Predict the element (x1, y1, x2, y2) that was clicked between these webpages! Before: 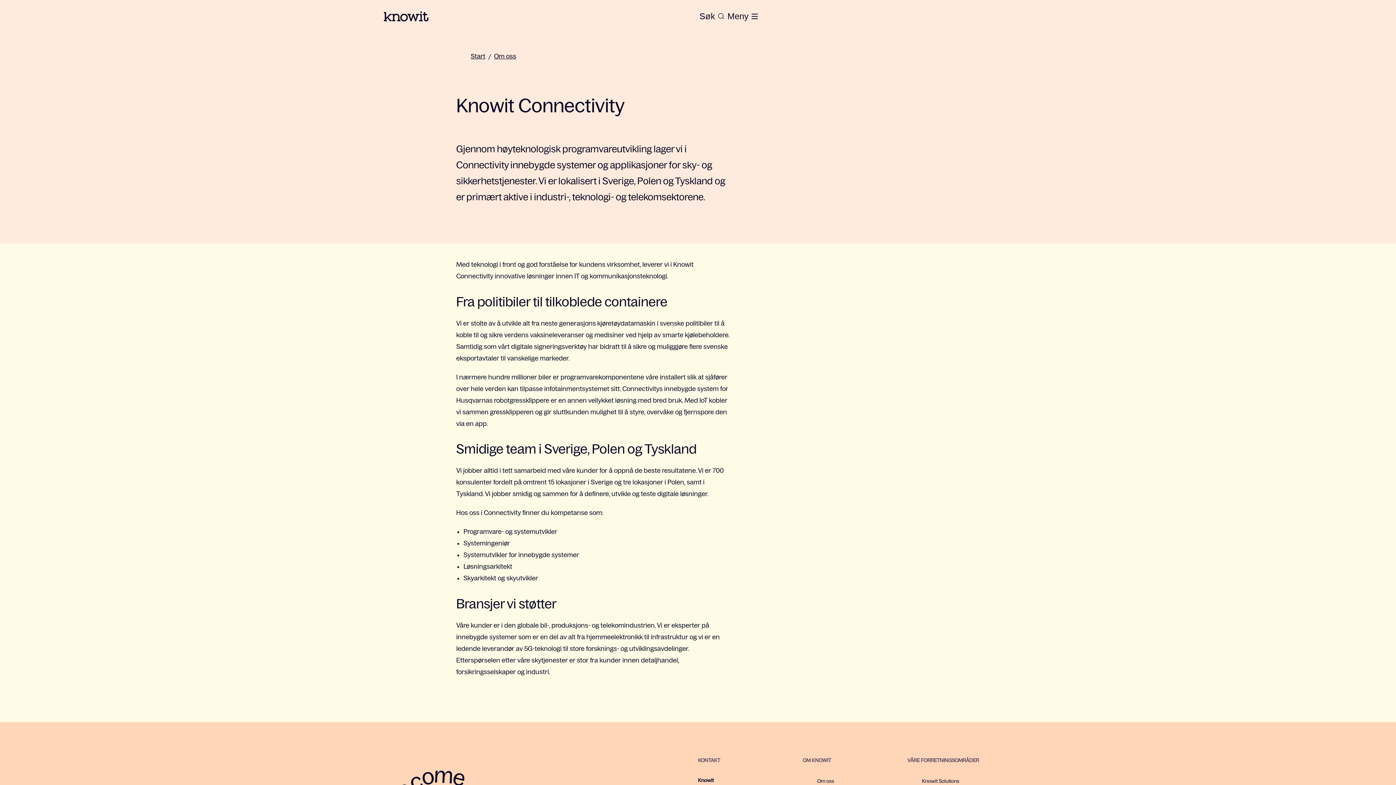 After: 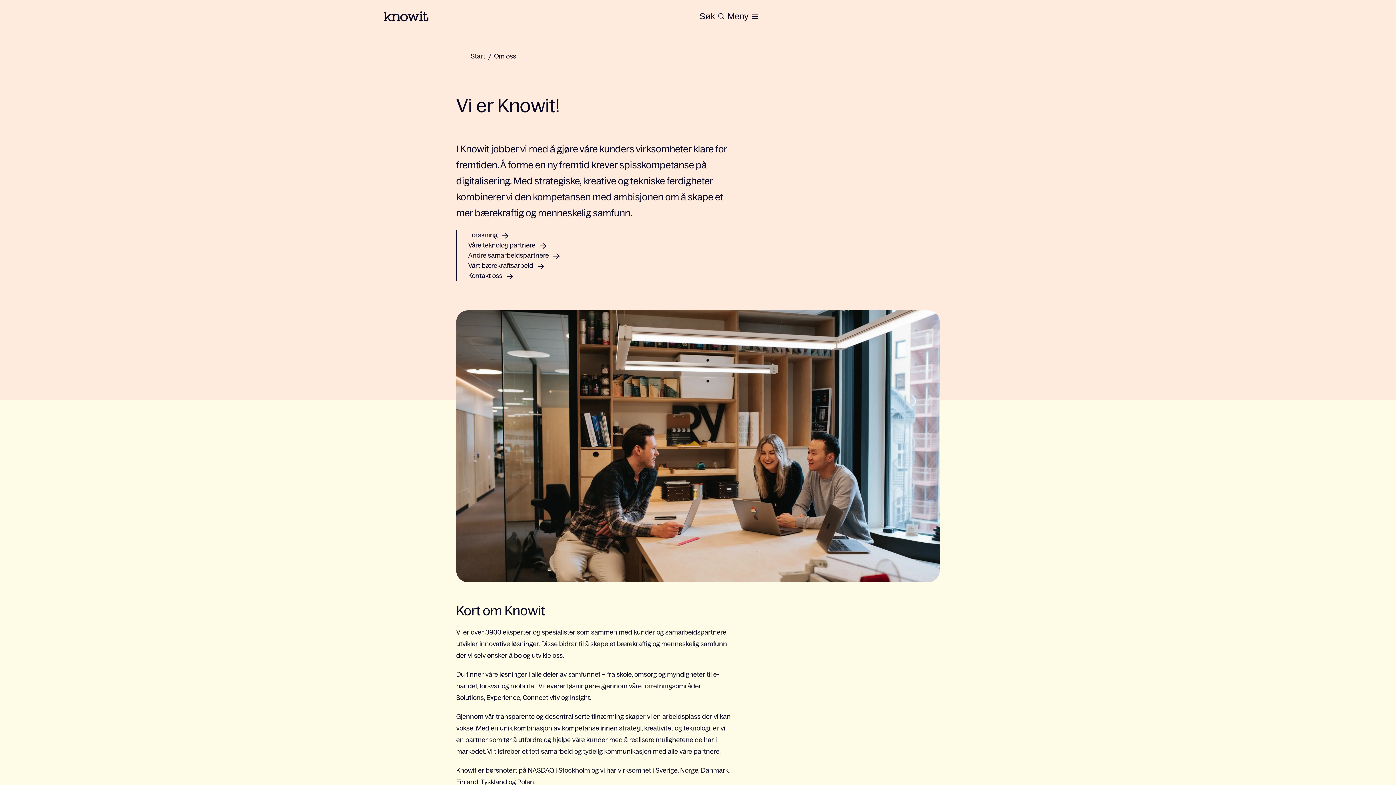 Action: label: Om oss bbox: (494, 51, 516, 61)